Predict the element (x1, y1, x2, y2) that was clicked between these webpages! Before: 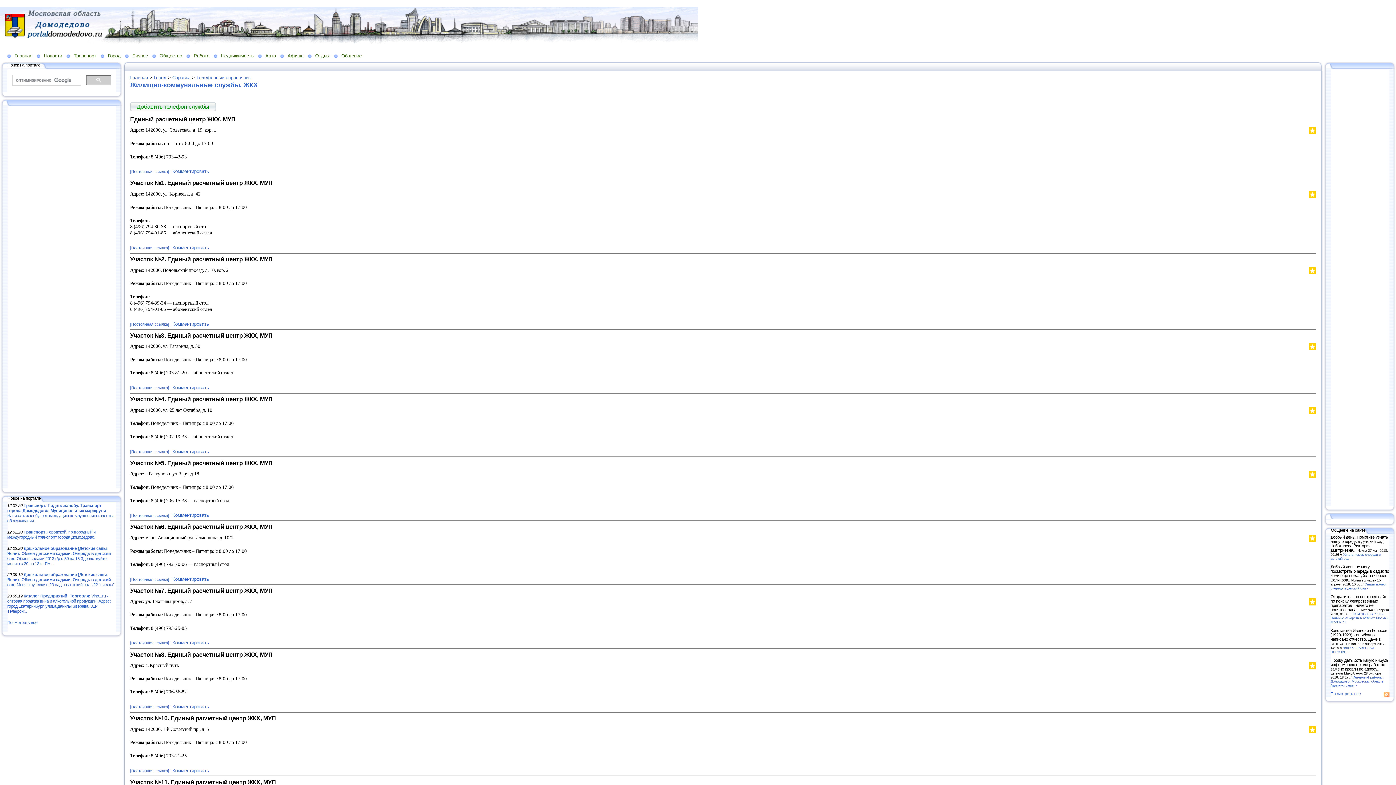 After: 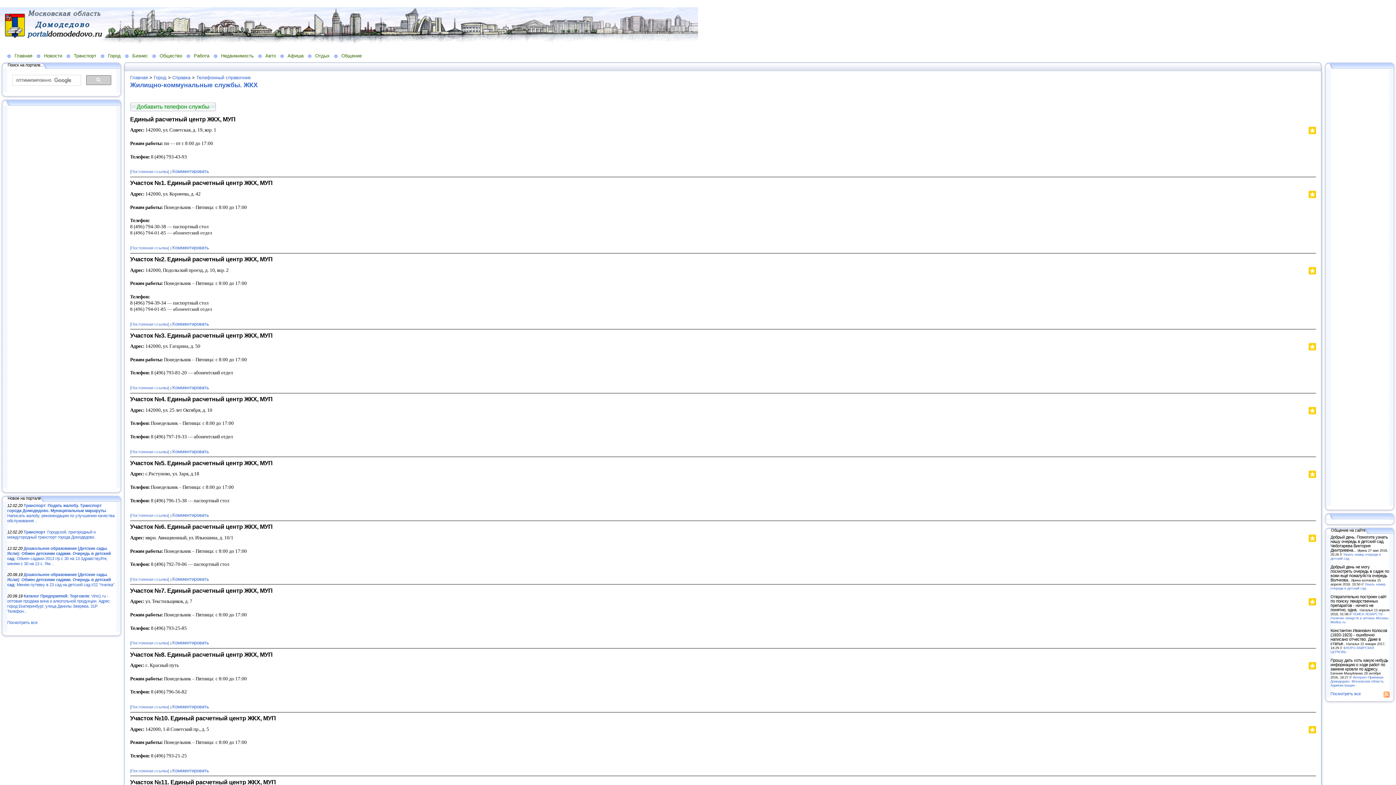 Action: bbox: (1309, 729, 1316, 734)